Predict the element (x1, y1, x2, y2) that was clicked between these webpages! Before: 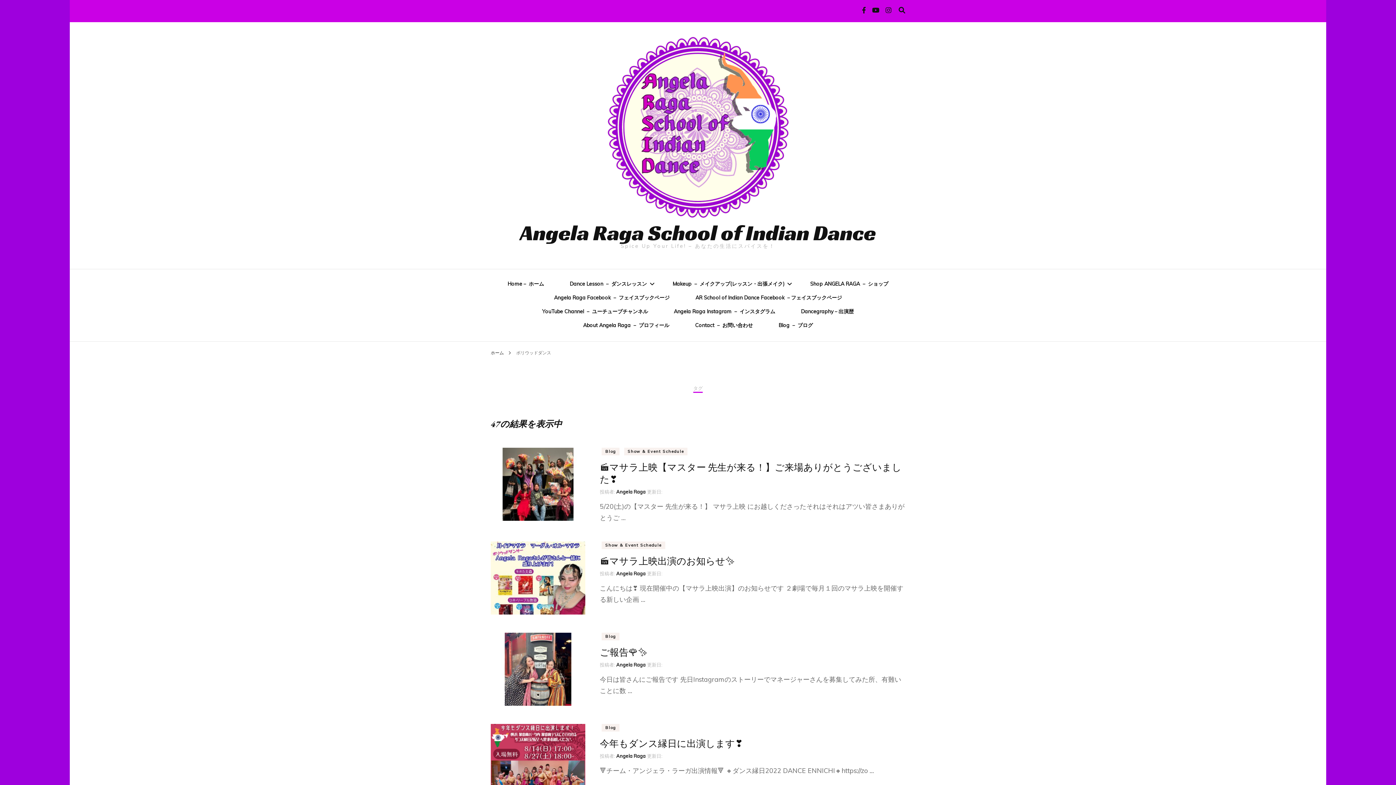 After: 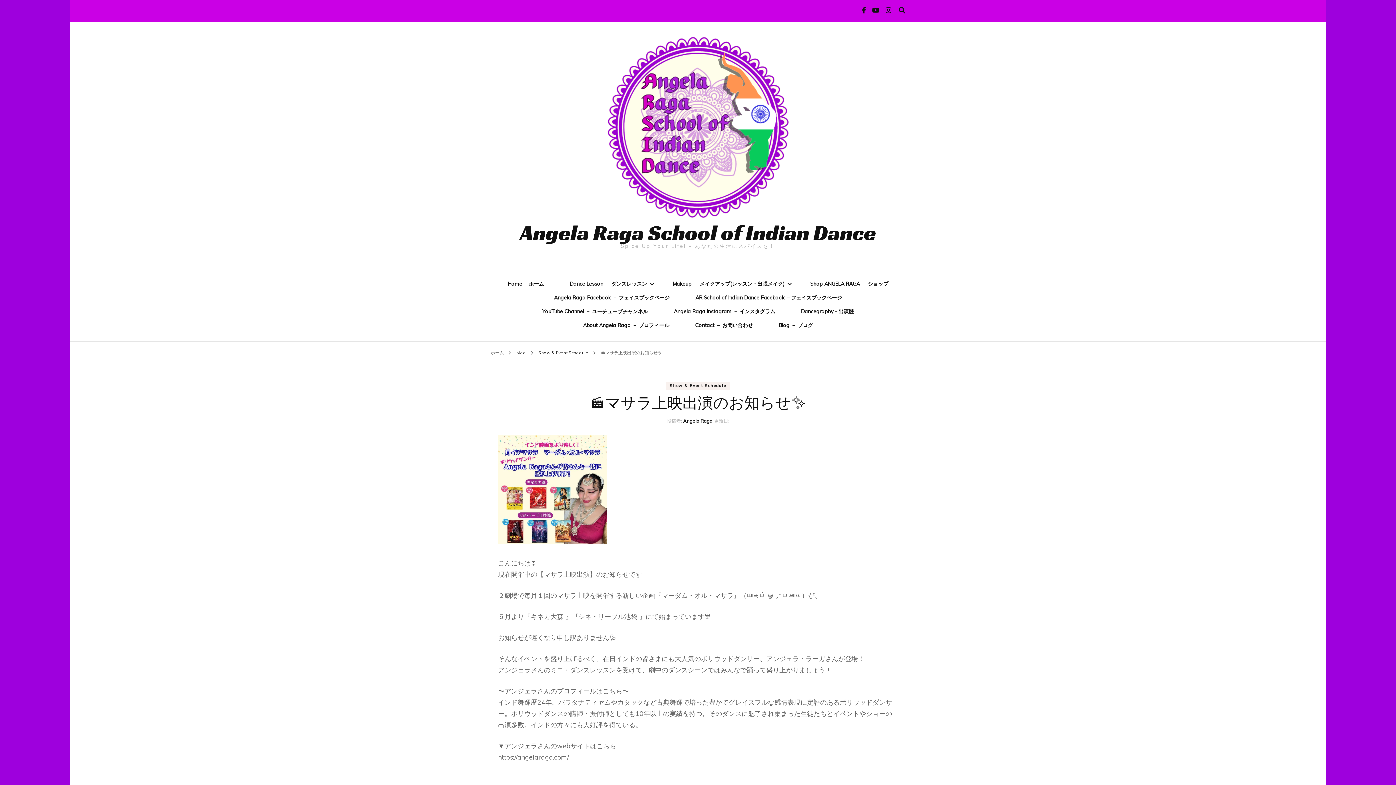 Action: bbox: (600, 555, 734, 567) label: 🎬マサラ上映出演のお知らせ✨